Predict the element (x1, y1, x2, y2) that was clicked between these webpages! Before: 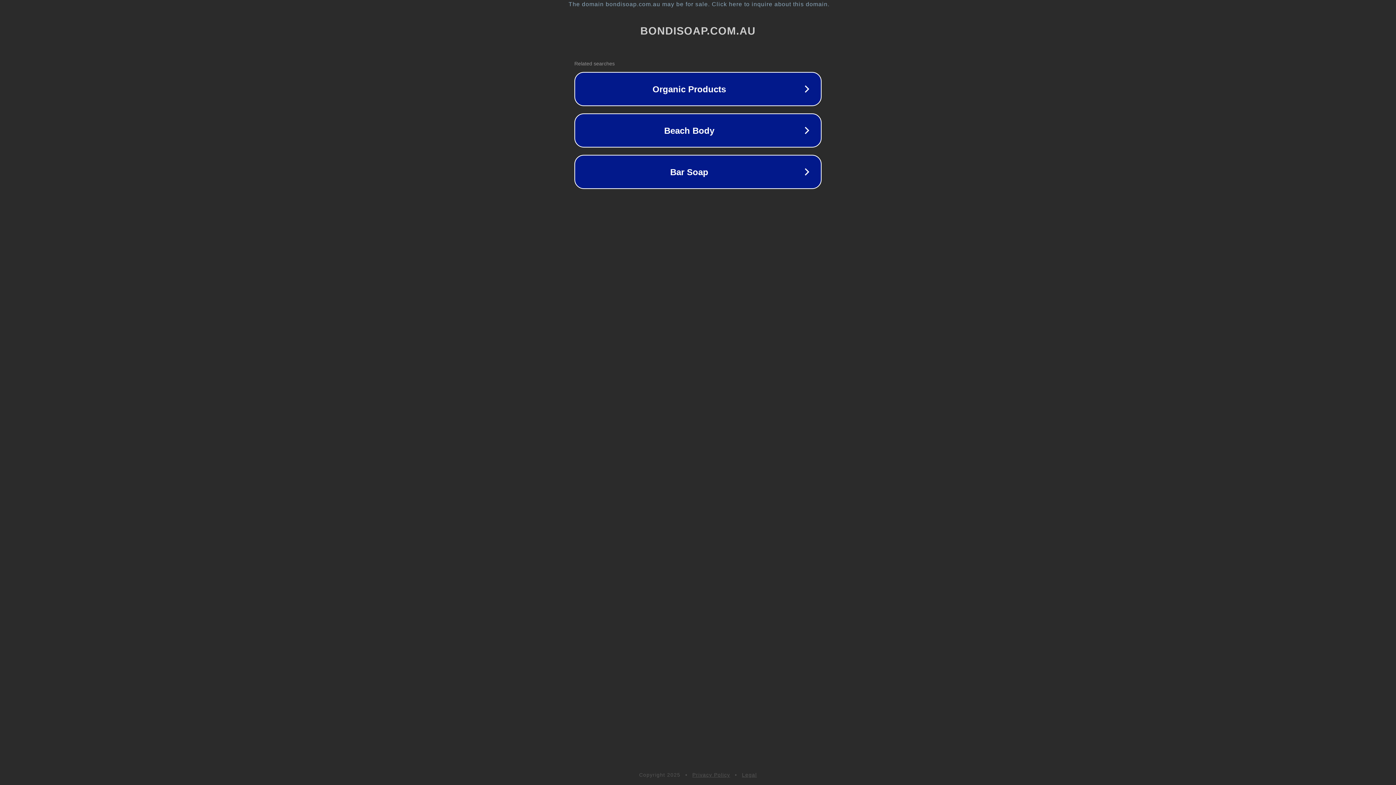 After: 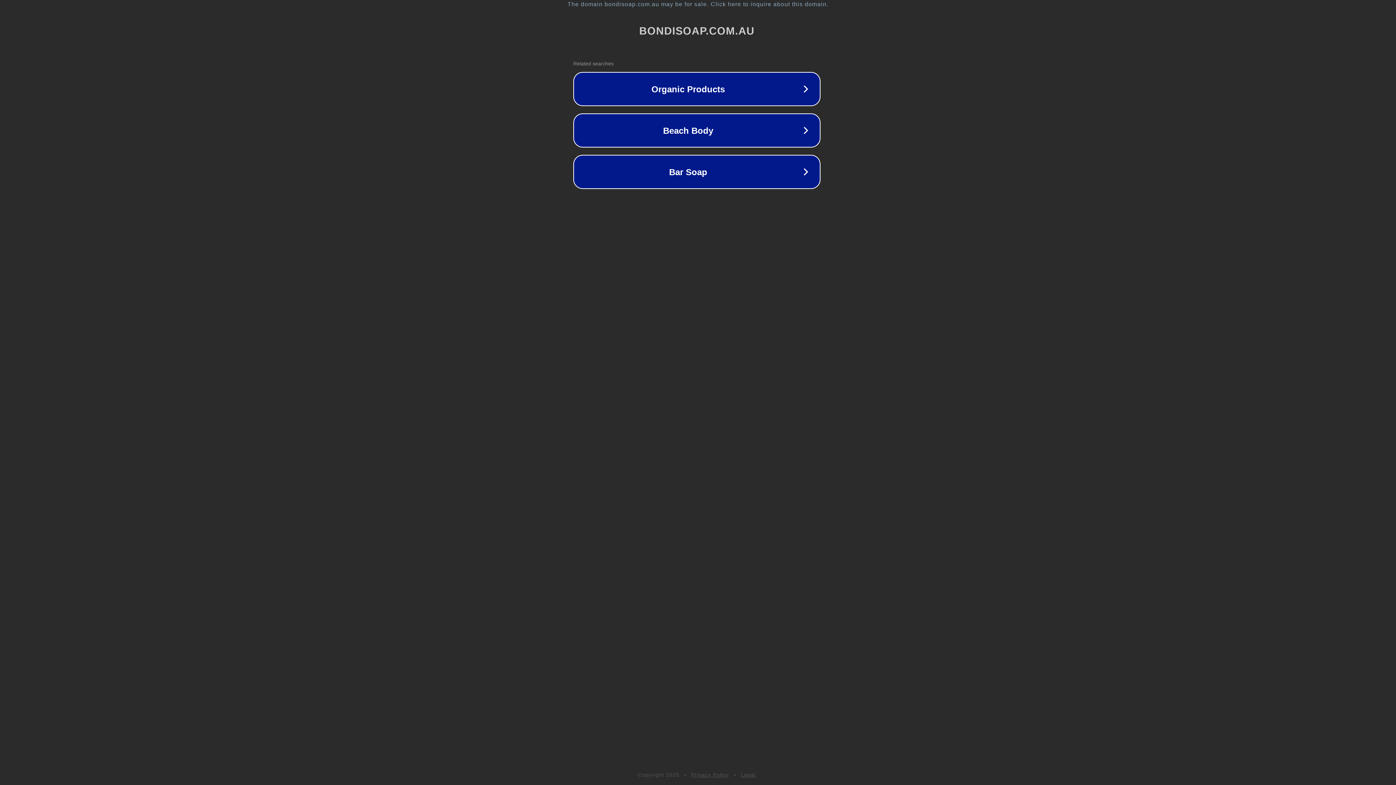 Action: bbox: (1, 1, 1397, 7) label: The domain bondisoap.com.au may be for sale. Click here to inquire about this domain.